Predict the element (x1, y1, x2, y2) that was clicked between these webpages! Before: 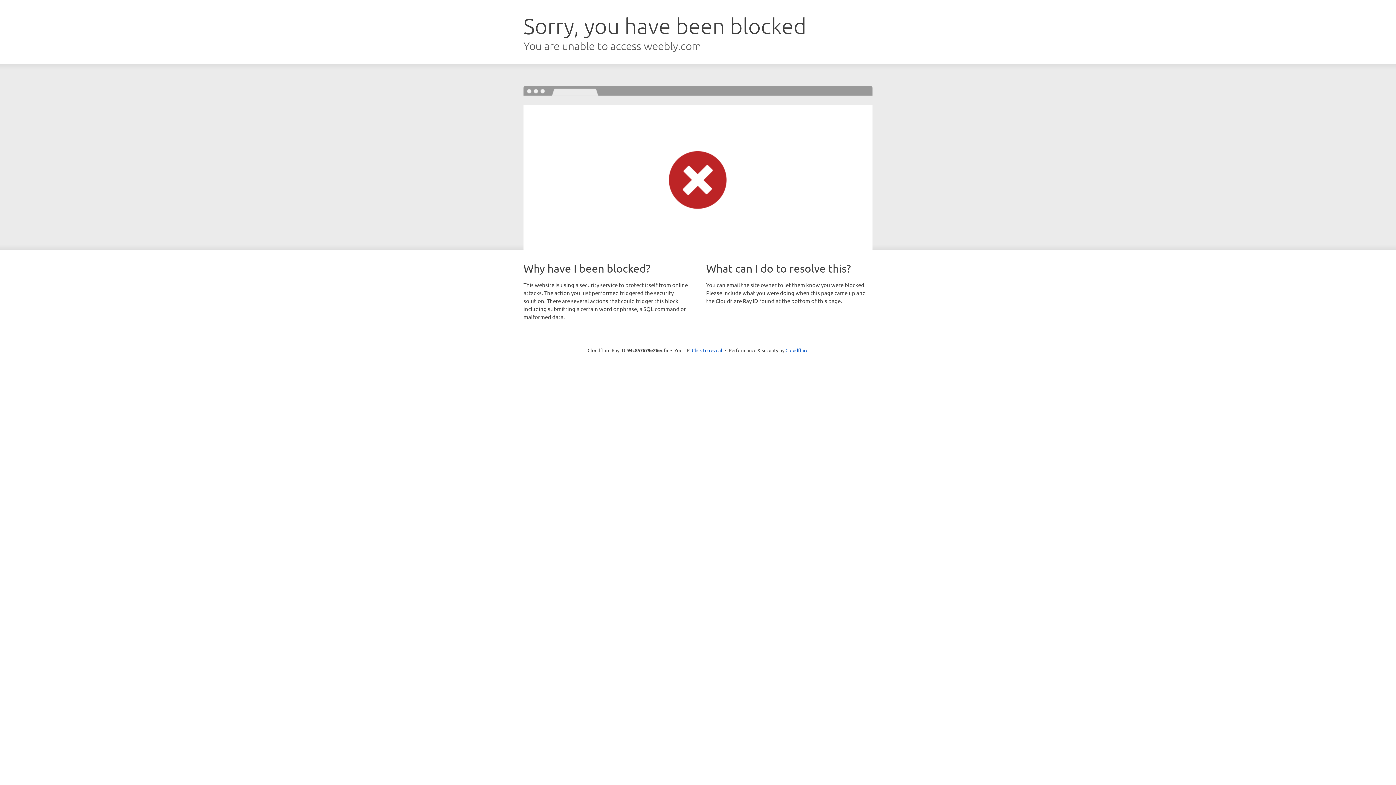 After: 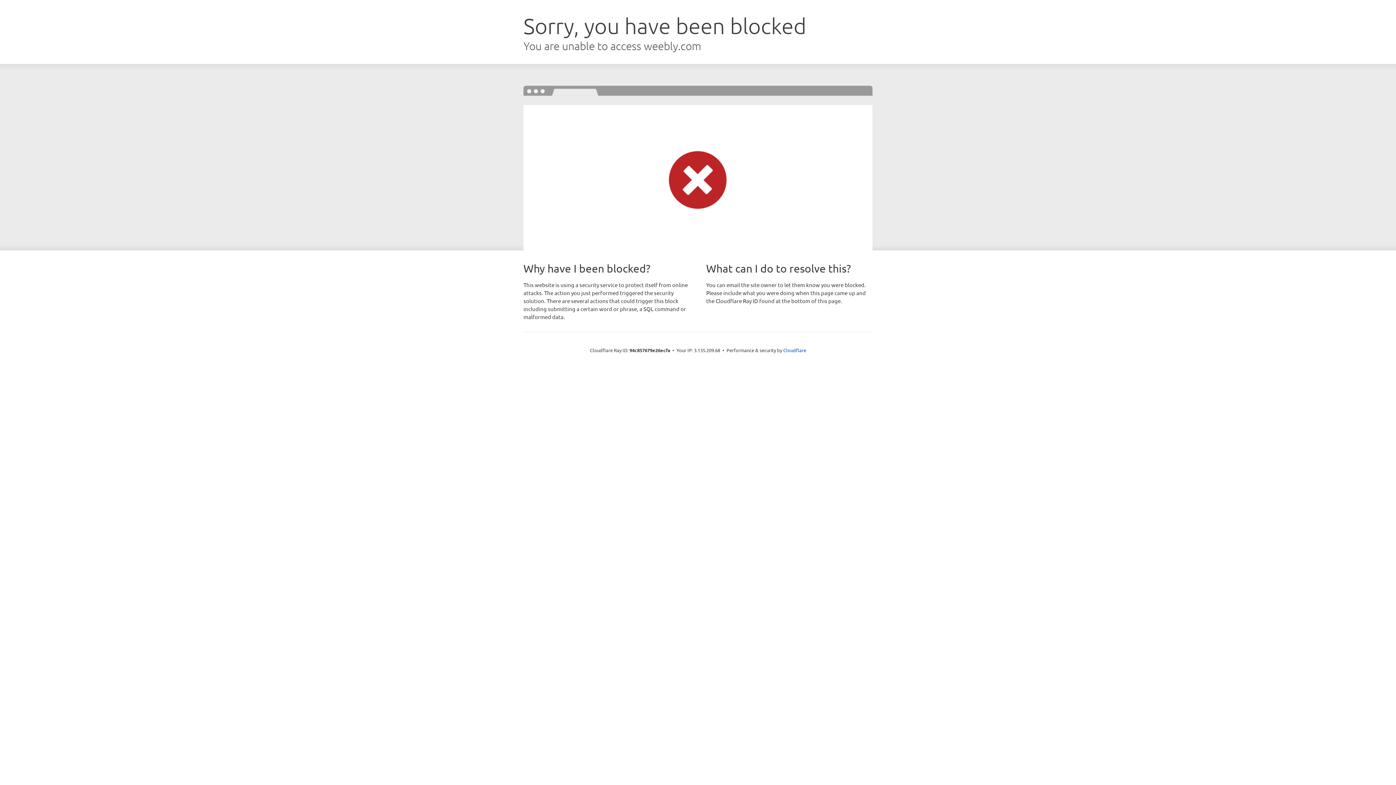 Action: bbox: (692, 346, 722, 353) label: Click to reveal